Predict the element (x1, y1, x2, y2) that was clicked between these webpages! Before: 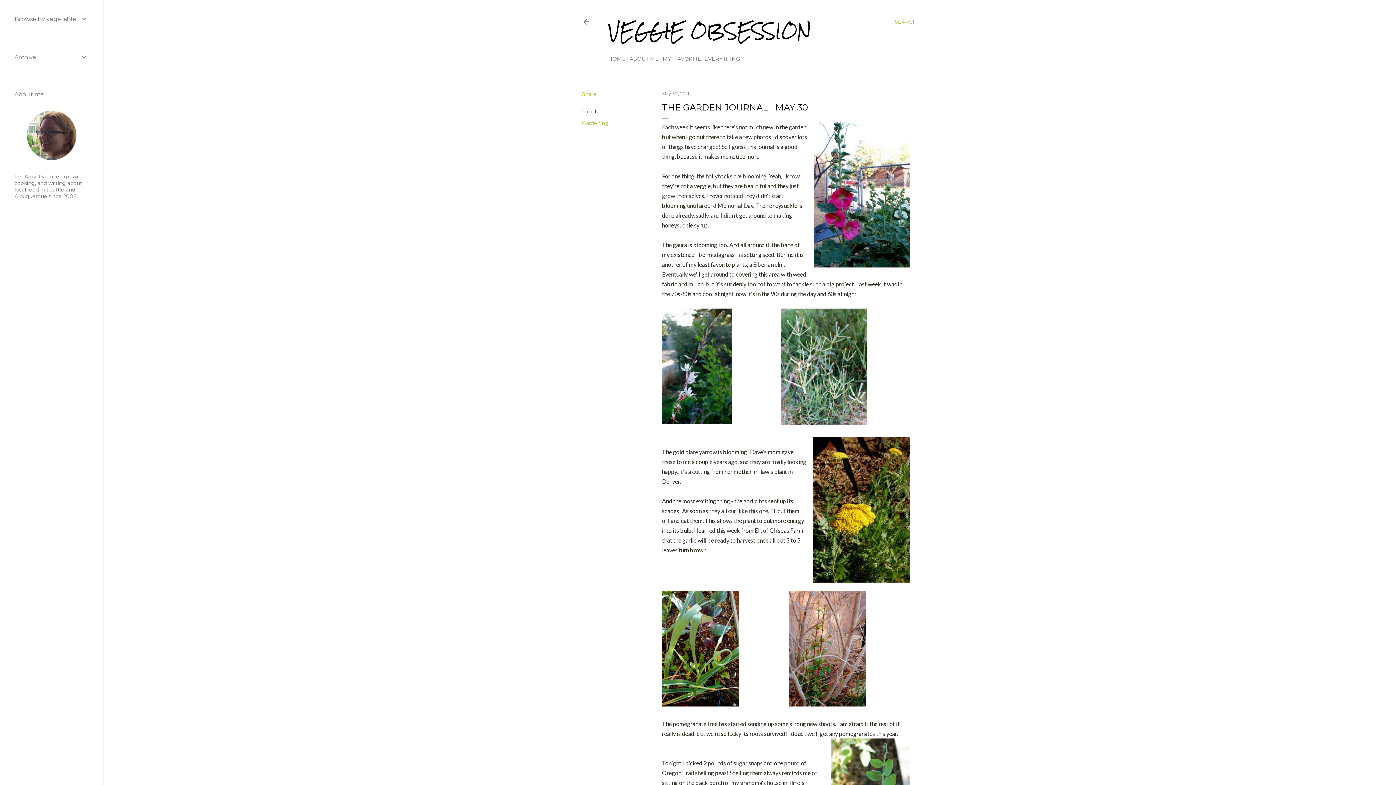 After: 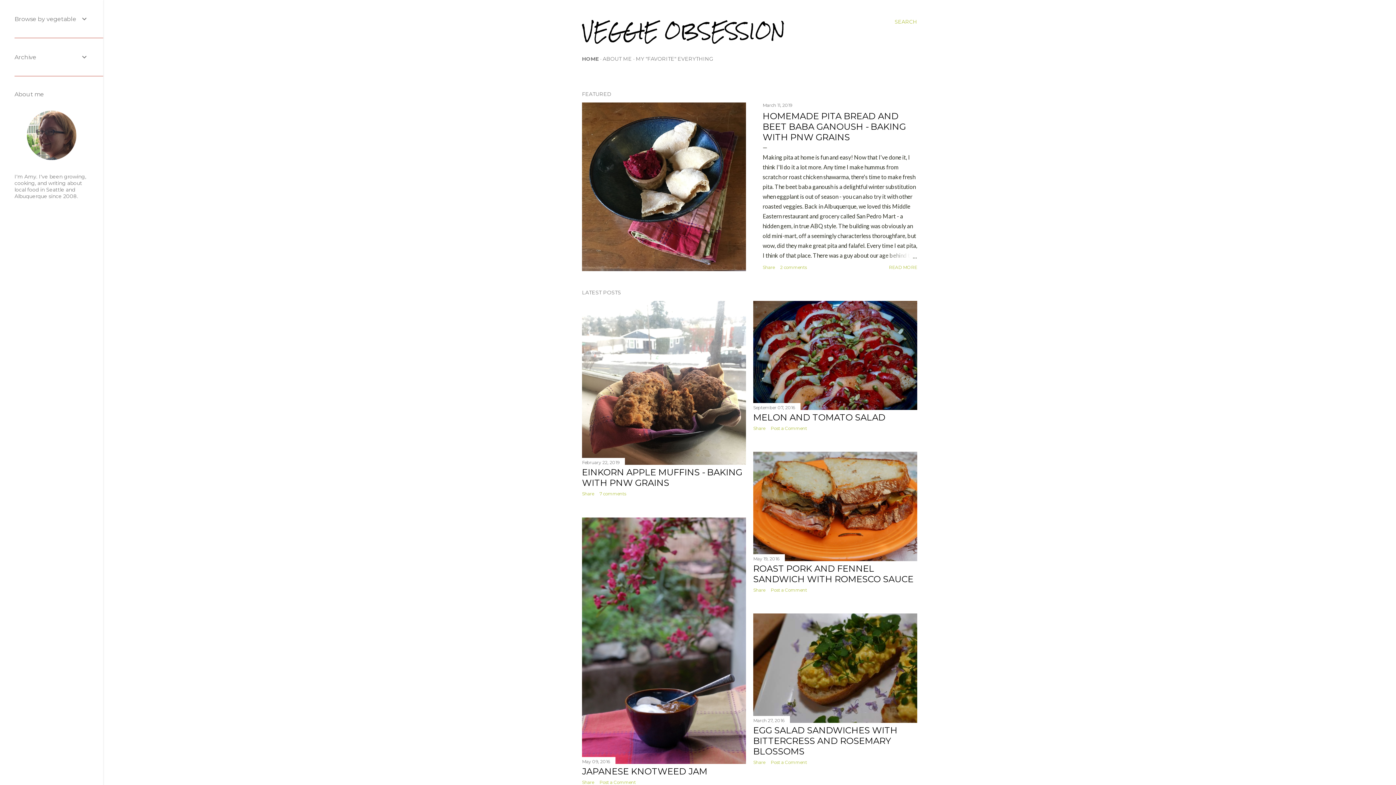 Action: bbox: (608, 55, 625, 62) label: HOME